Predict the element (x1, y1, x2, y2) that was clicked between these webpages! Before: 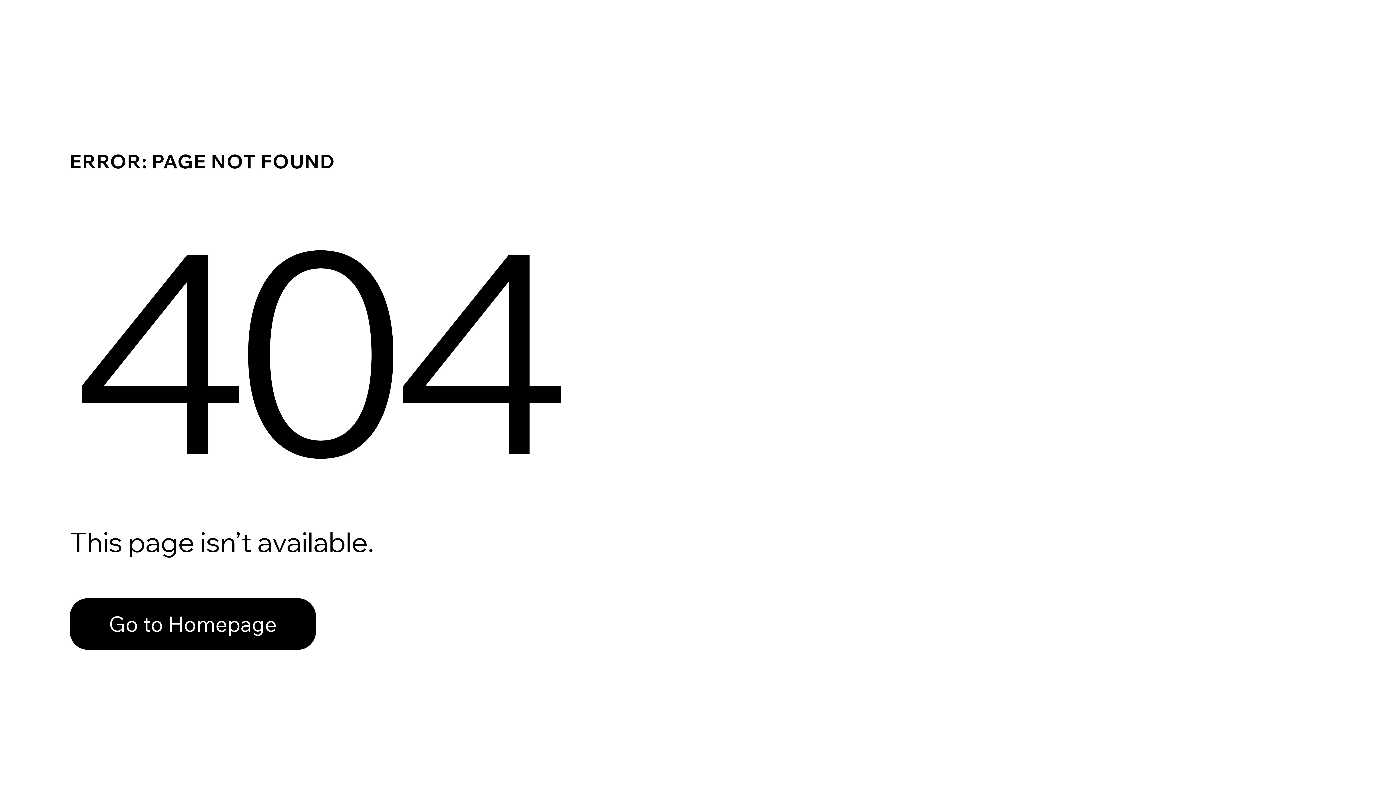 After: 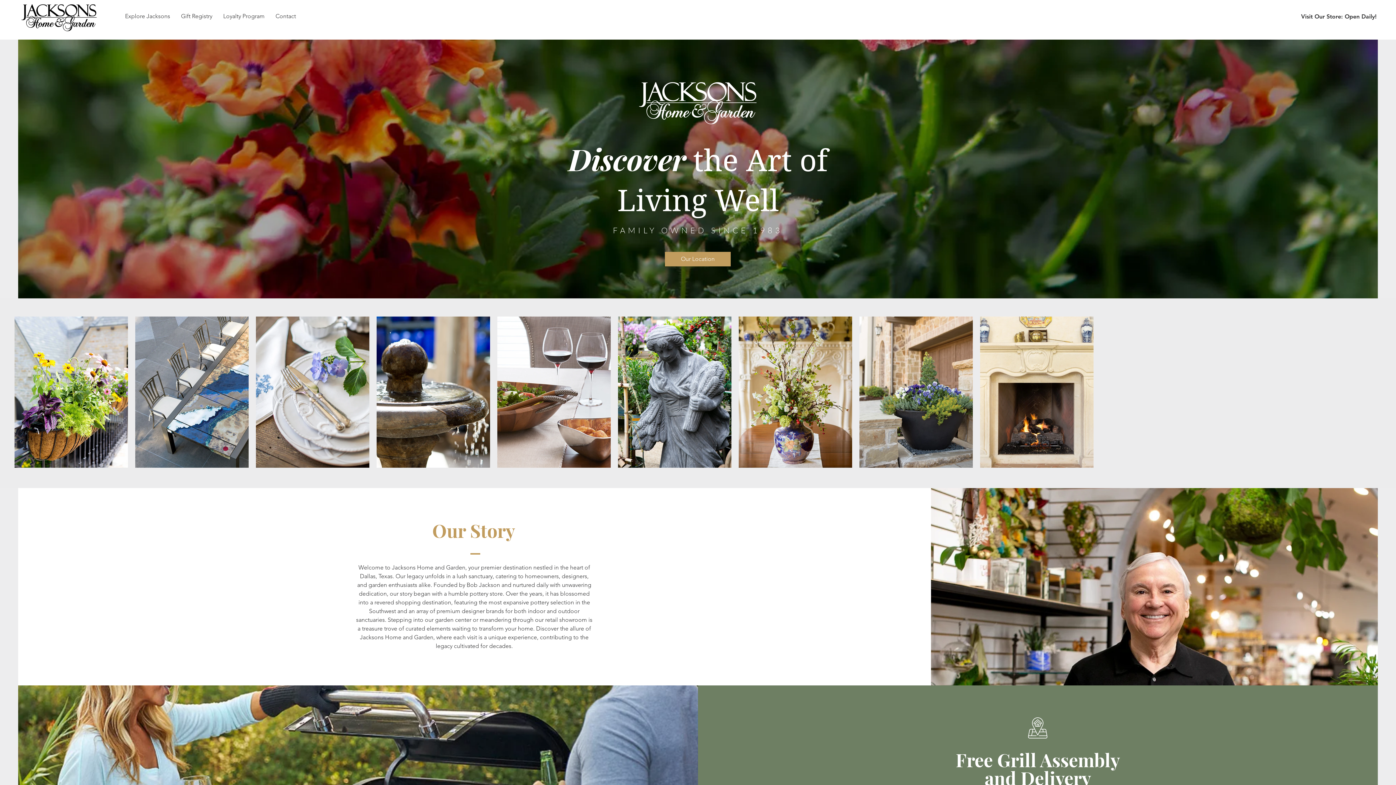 Action: label: Go to Homepage bbox: (69, 582, 768, 659)